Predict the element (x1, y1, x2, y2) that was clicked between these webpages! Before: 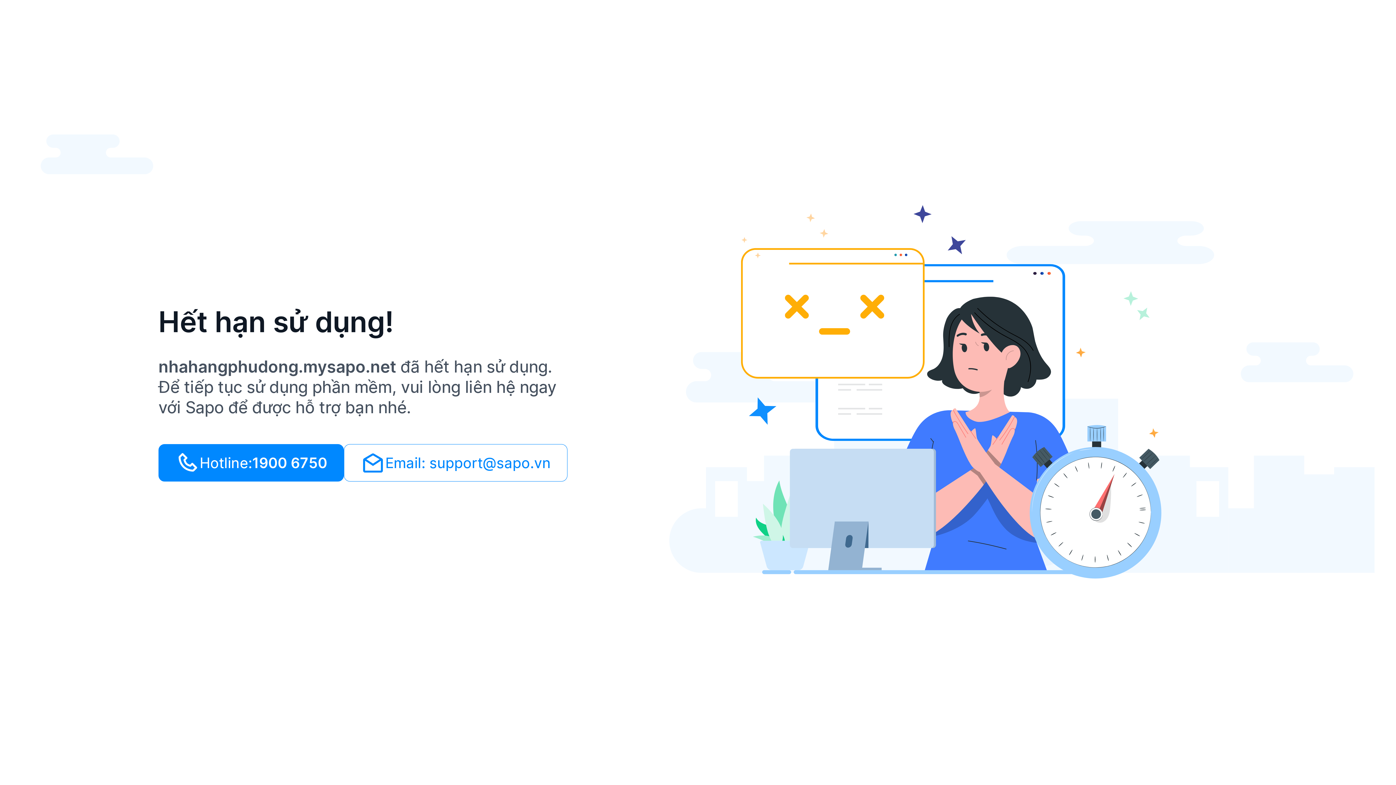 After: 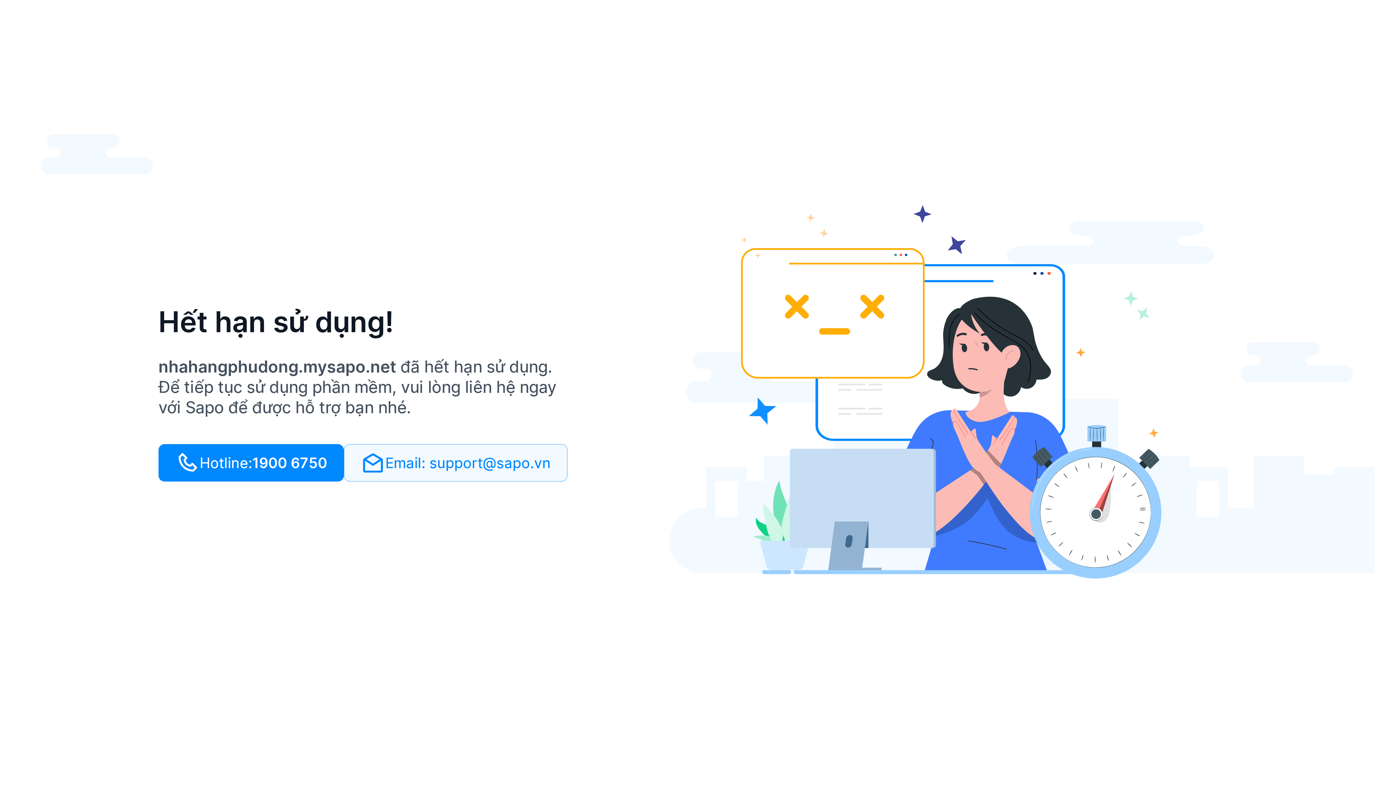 Action: bbox: (344, 444, 567, 481) label: Email: support@sapo.vn